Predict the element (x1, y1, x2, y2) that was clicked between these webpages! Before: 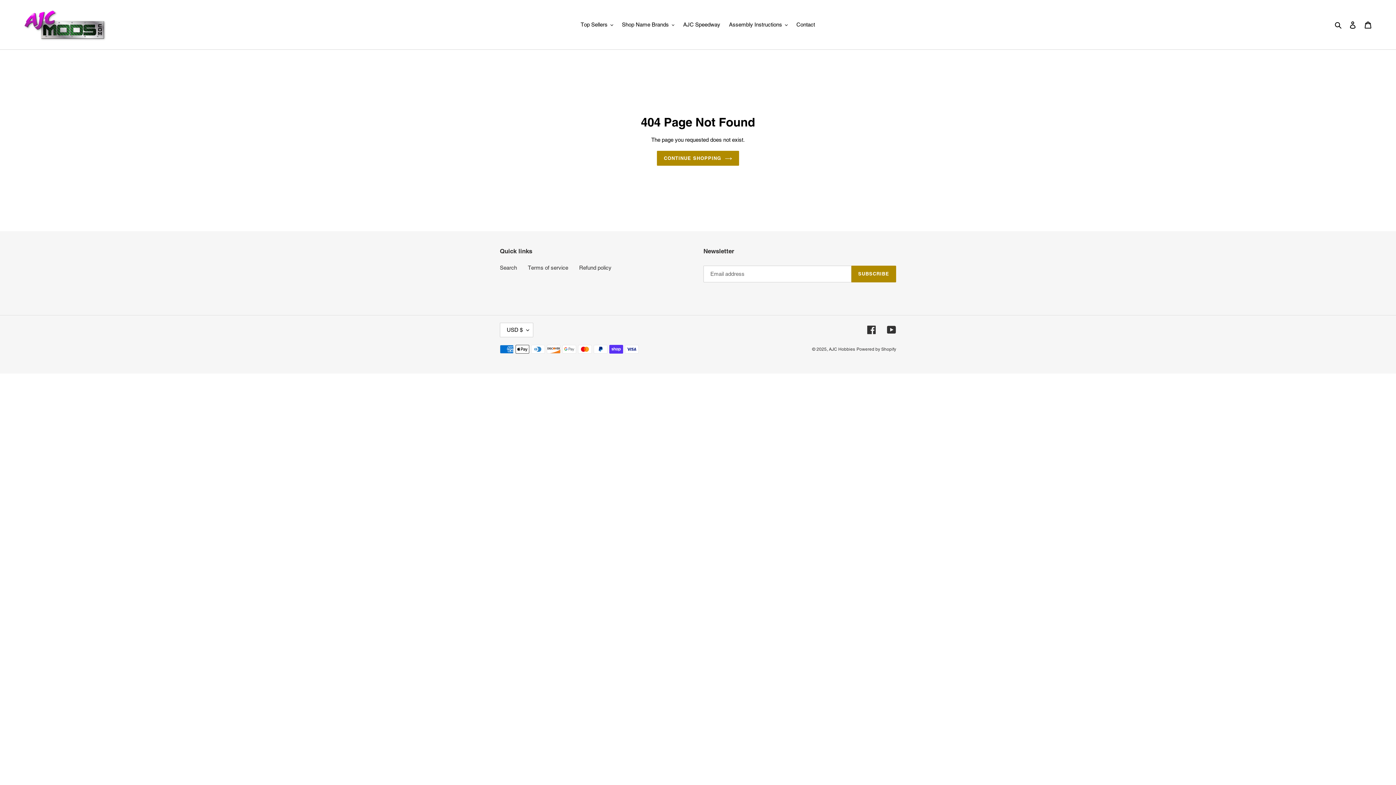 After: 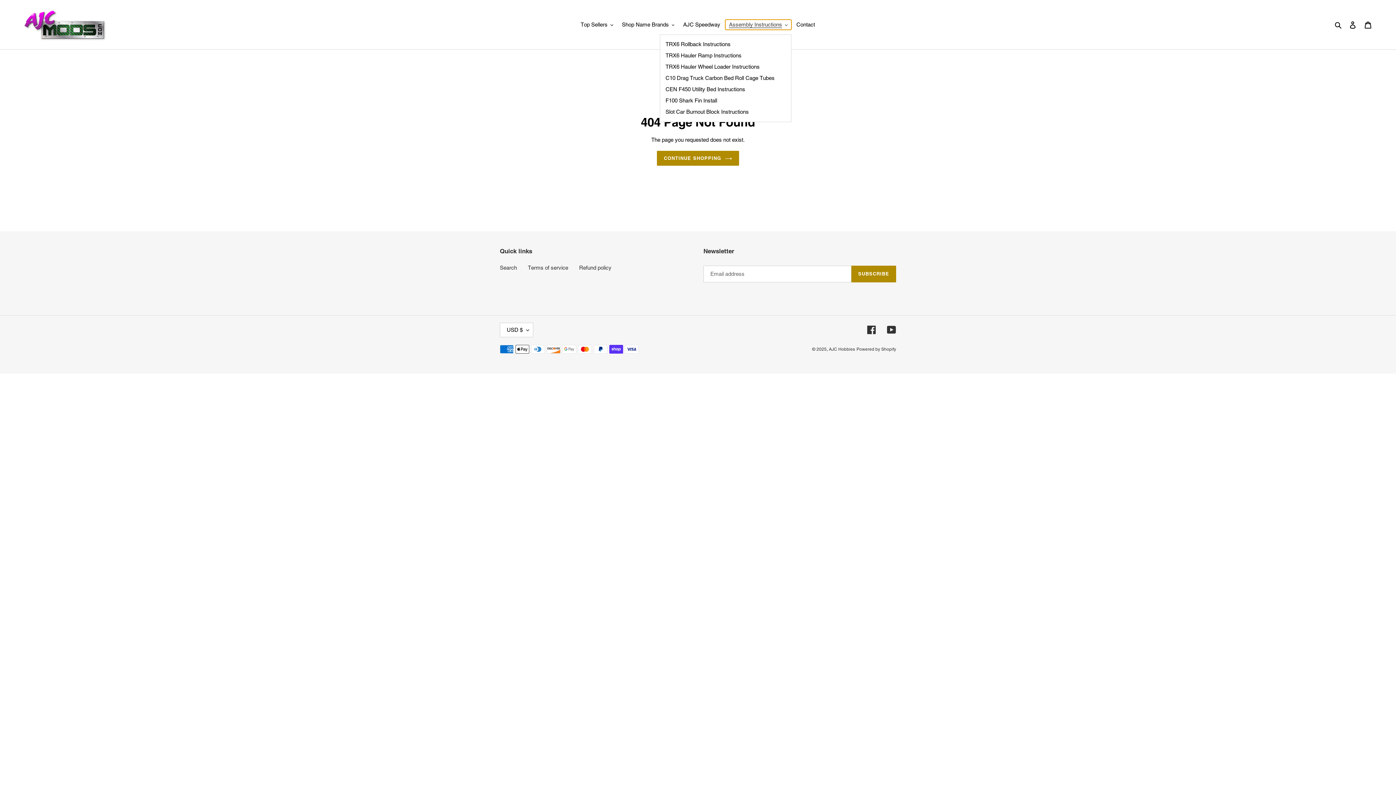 Action: label: Assembly Instructions bbox: (725, 19, 791, 29)